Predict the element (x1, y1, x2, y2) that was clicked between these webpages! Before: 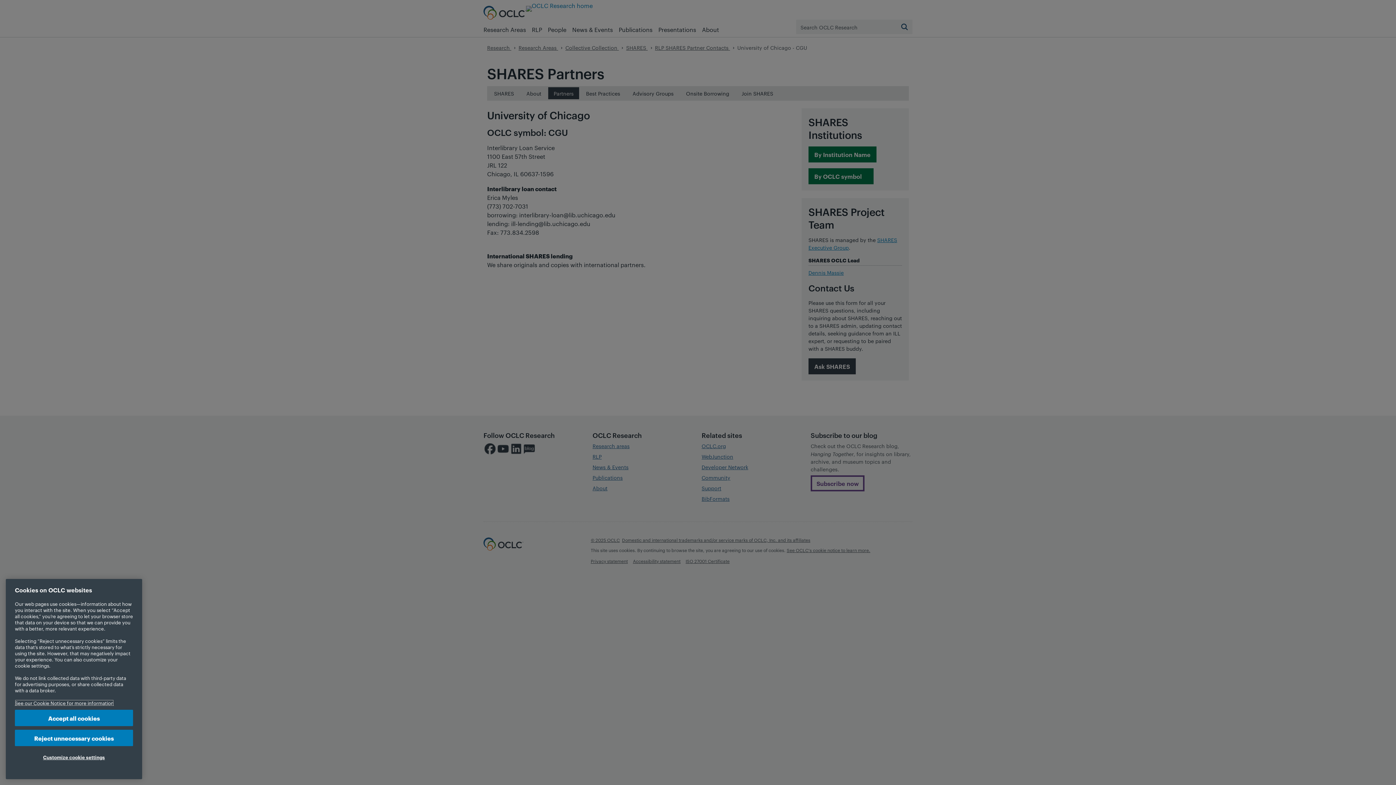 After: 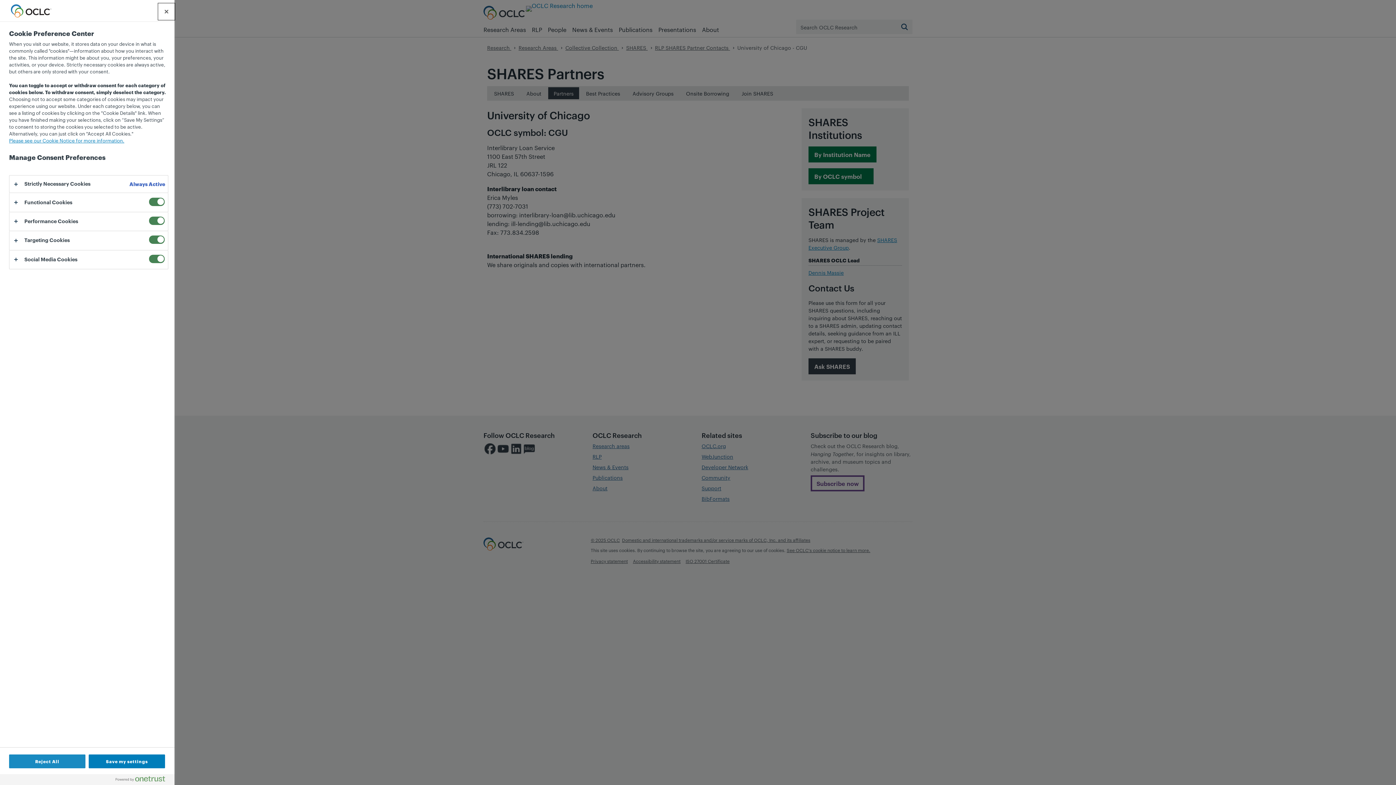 Action: label: Customize cookie settings bbox: (14, 758, 133, 773)